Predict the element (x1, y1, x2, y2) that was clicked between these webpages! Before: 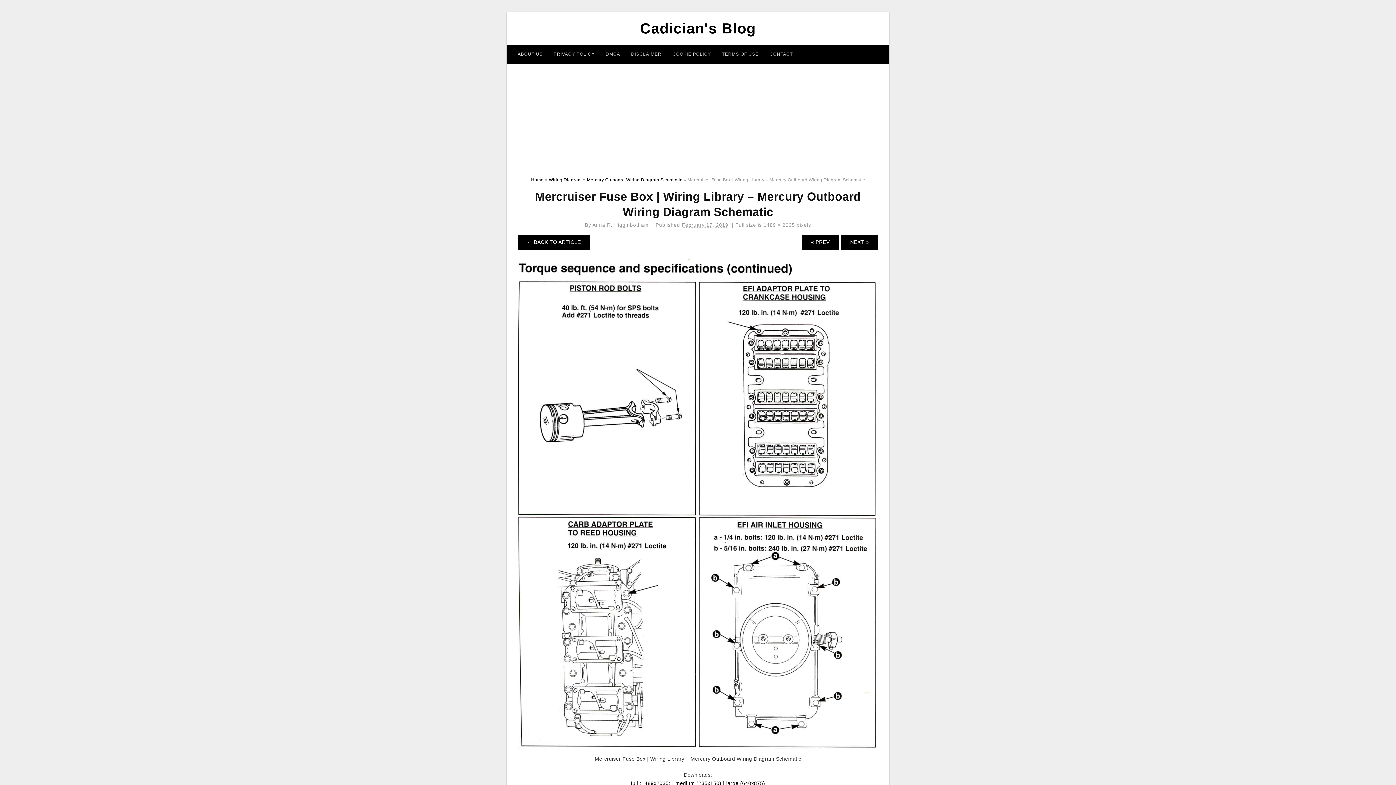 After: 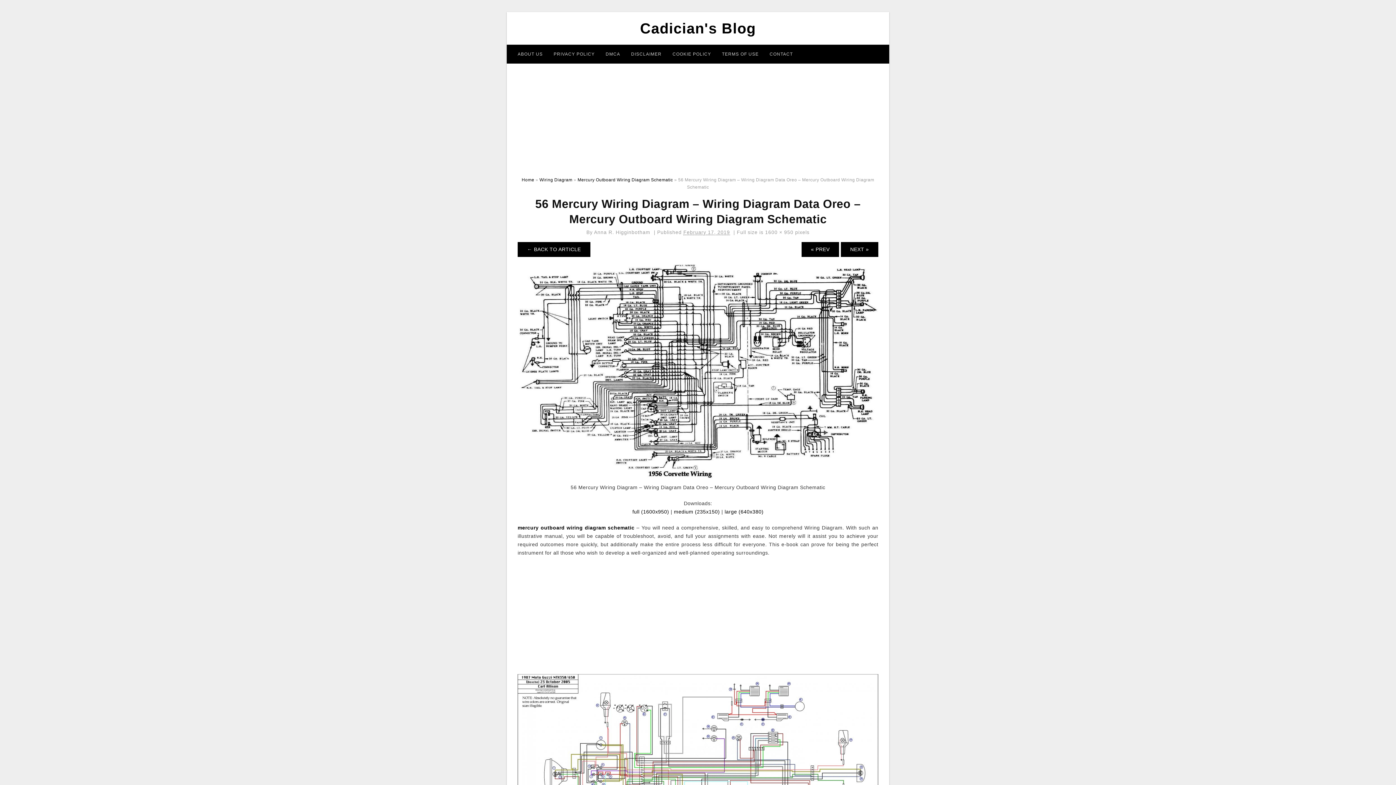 Action: bbox: (801, 234, 839, 249) label: « PREV